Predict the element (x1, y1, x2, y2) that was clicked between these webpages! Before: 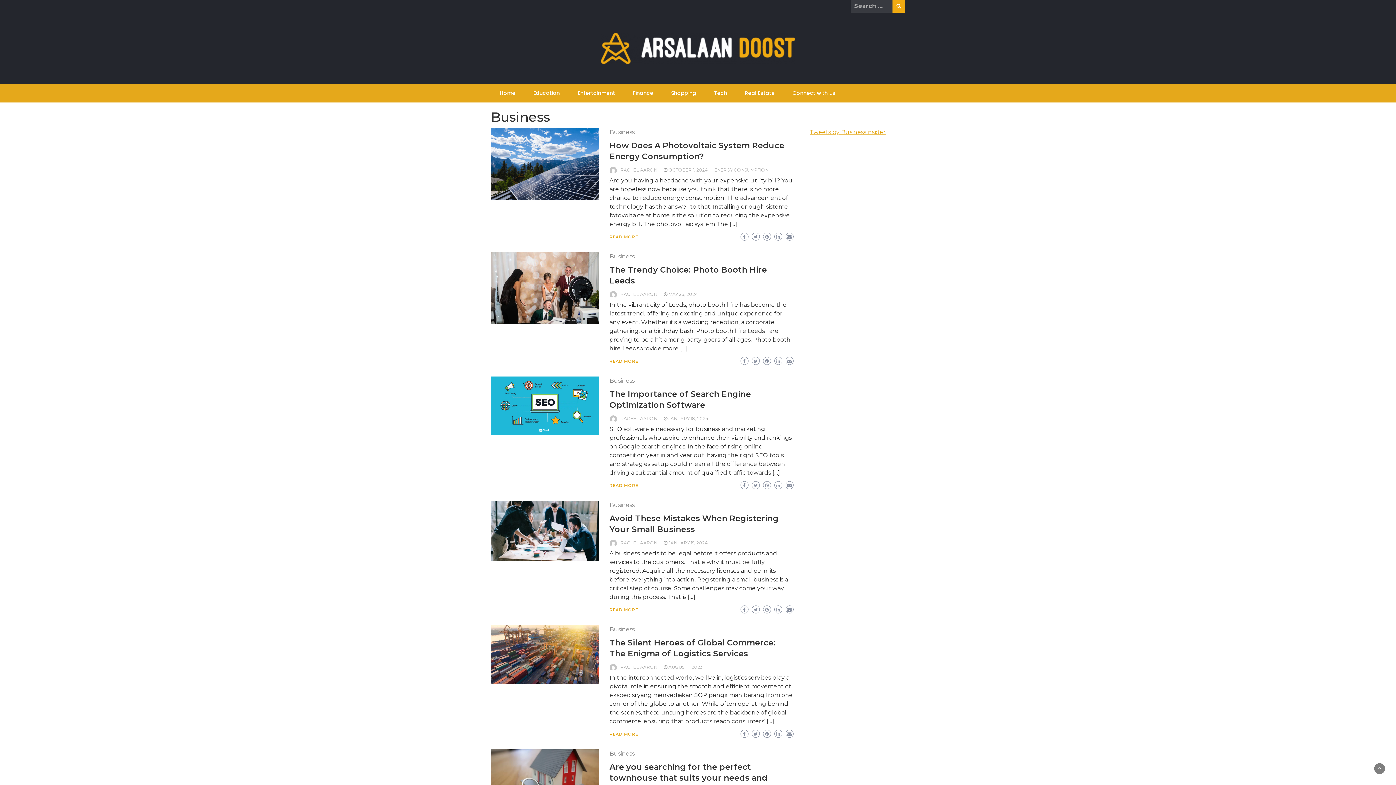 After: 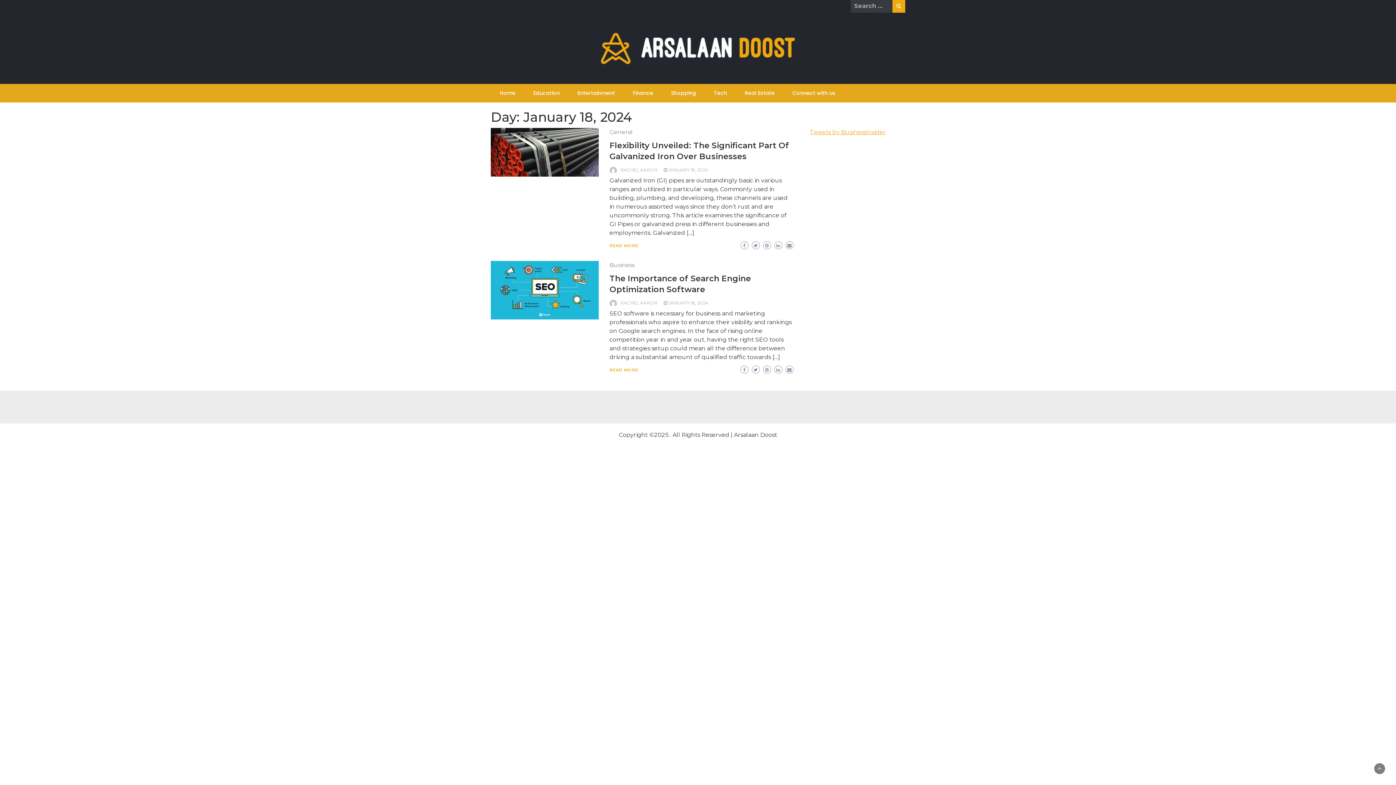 Action: label: JANUARY 18, 2024 bbox: (668, 416, 708, 421)